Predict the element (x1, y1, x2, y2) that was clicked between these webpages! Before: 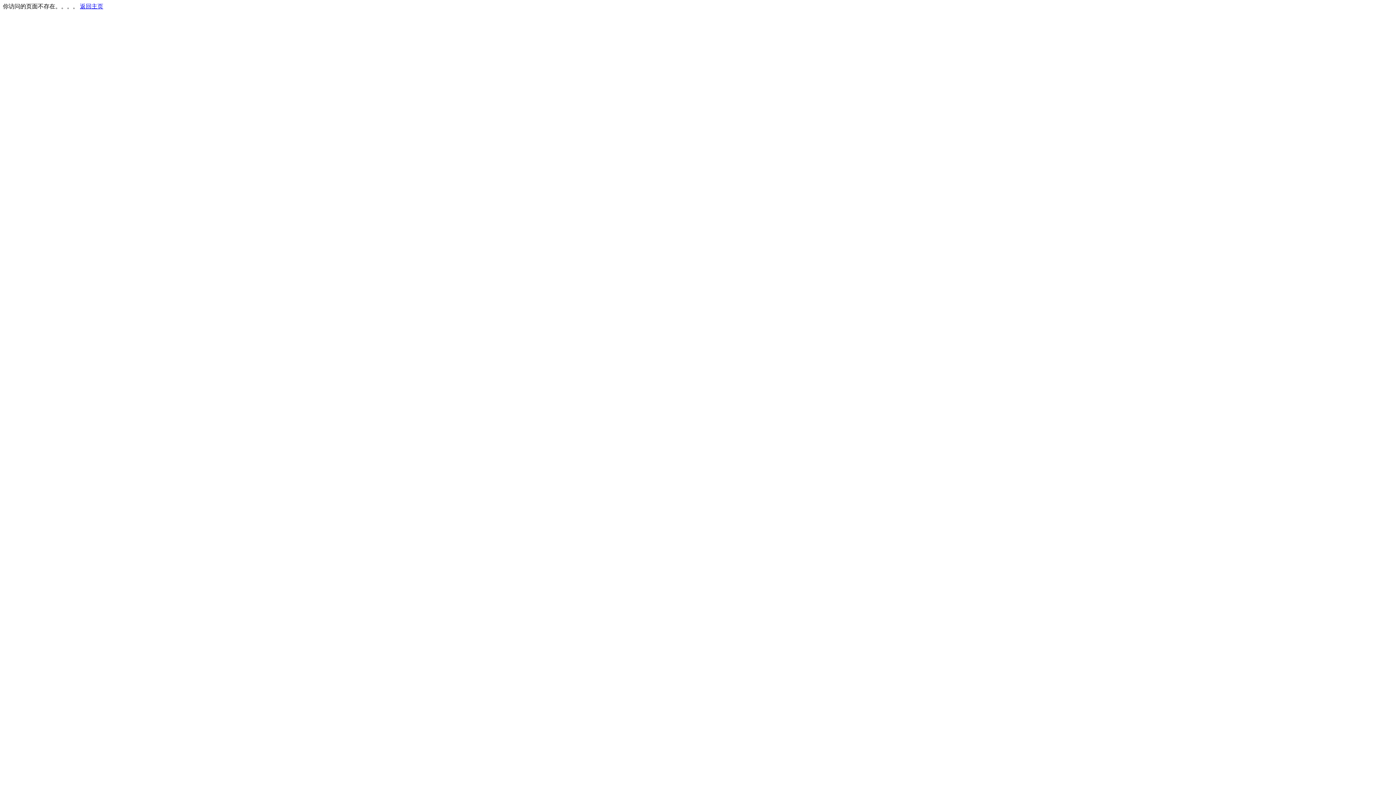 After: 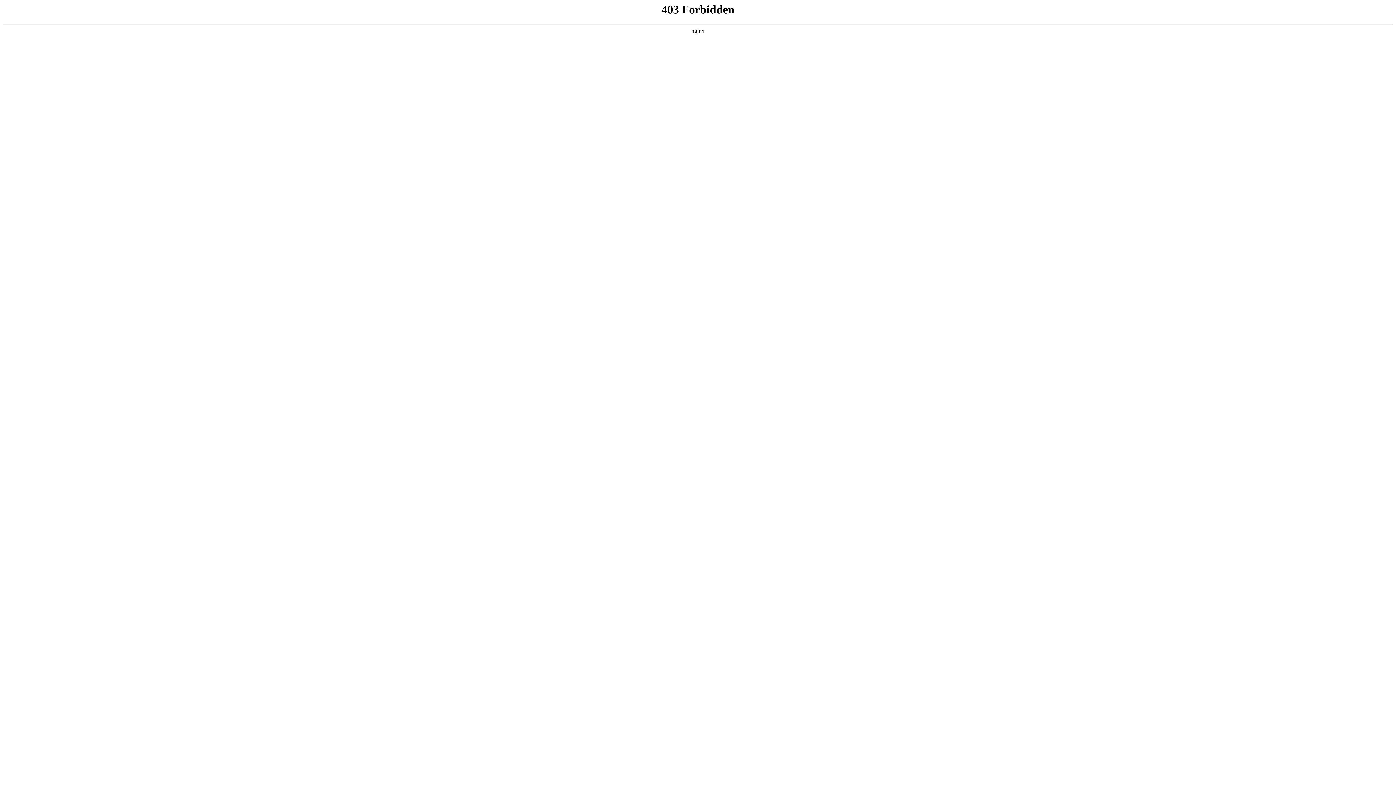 Action: label: 返回主页 bbox: (80, 3, 103, 9)